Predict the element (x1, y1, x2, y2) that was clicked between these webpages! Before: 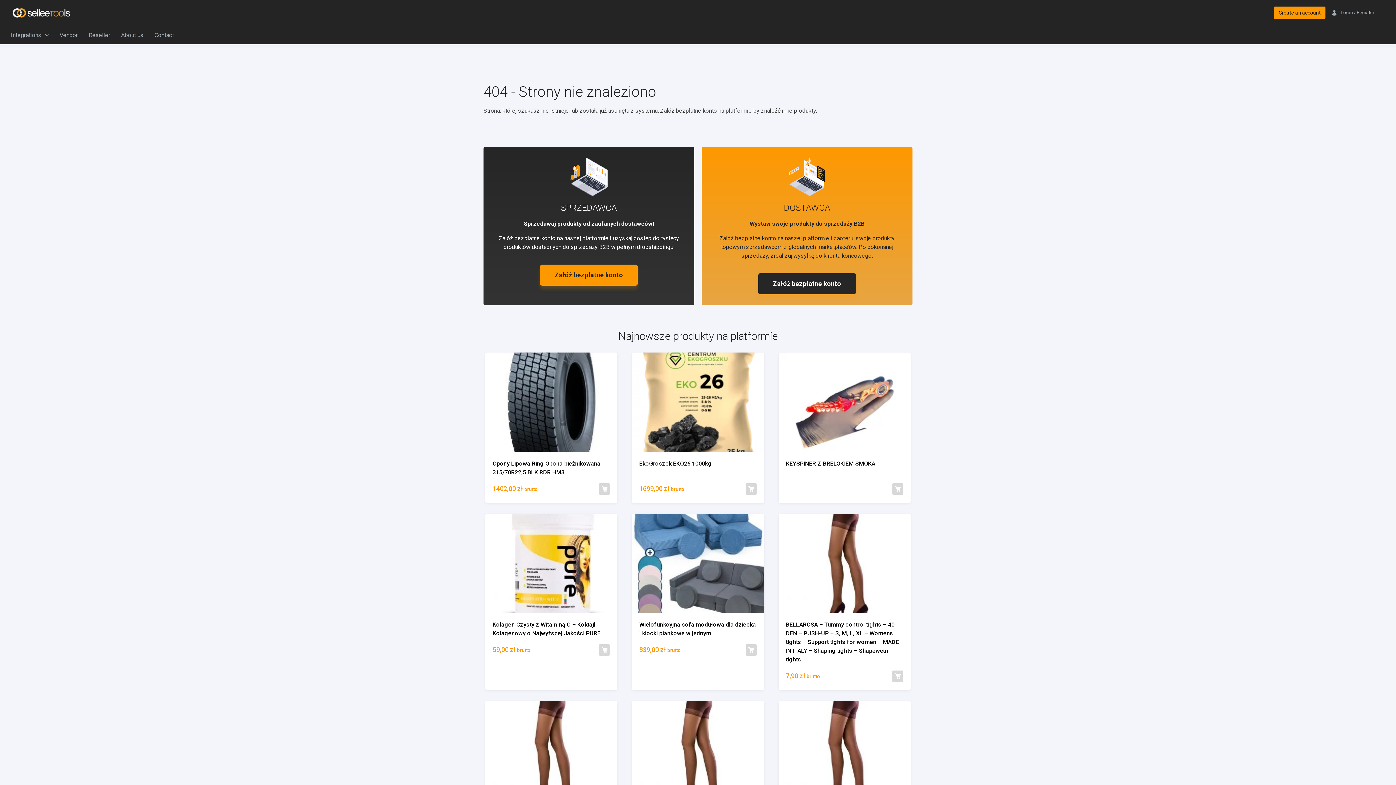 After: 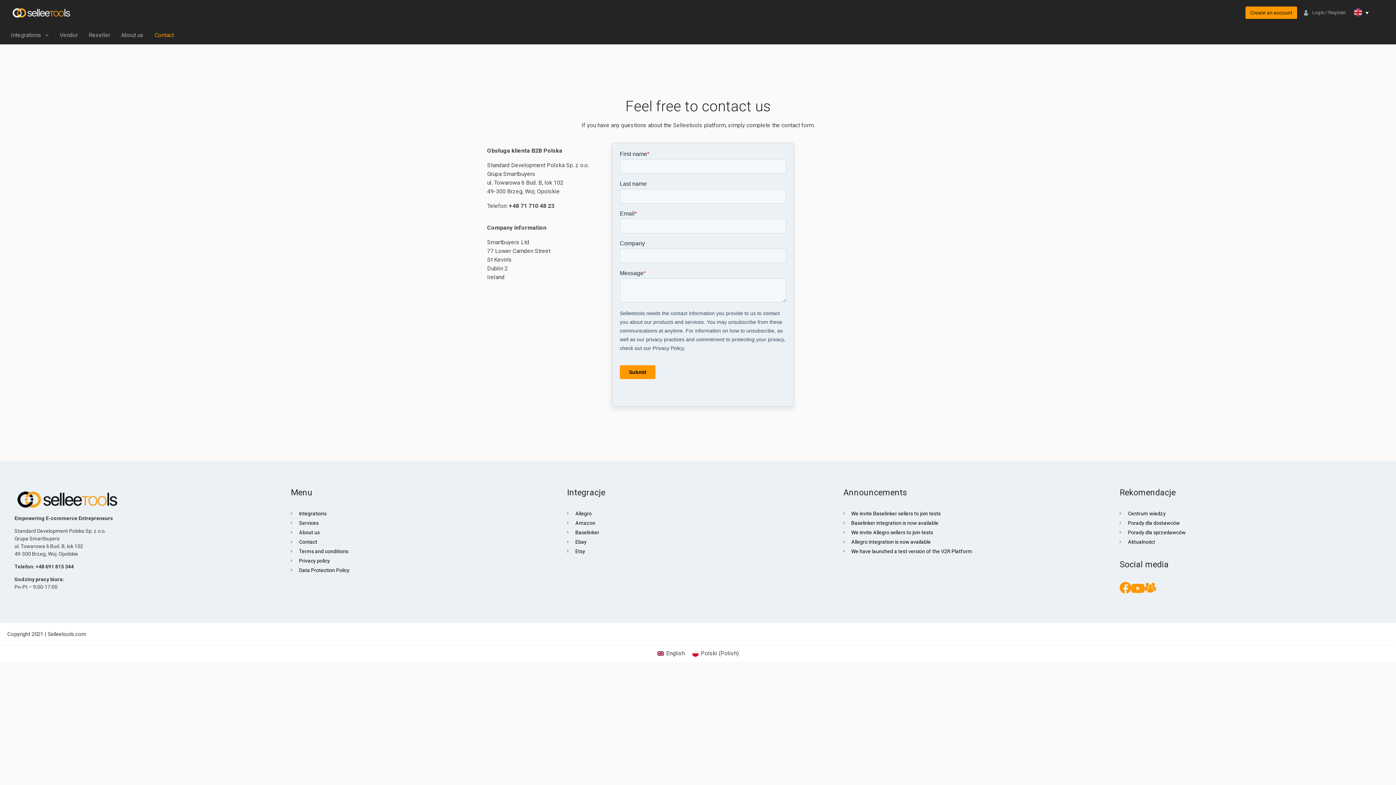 Action: label: Contact bbox: (149, 26, 179, 44)